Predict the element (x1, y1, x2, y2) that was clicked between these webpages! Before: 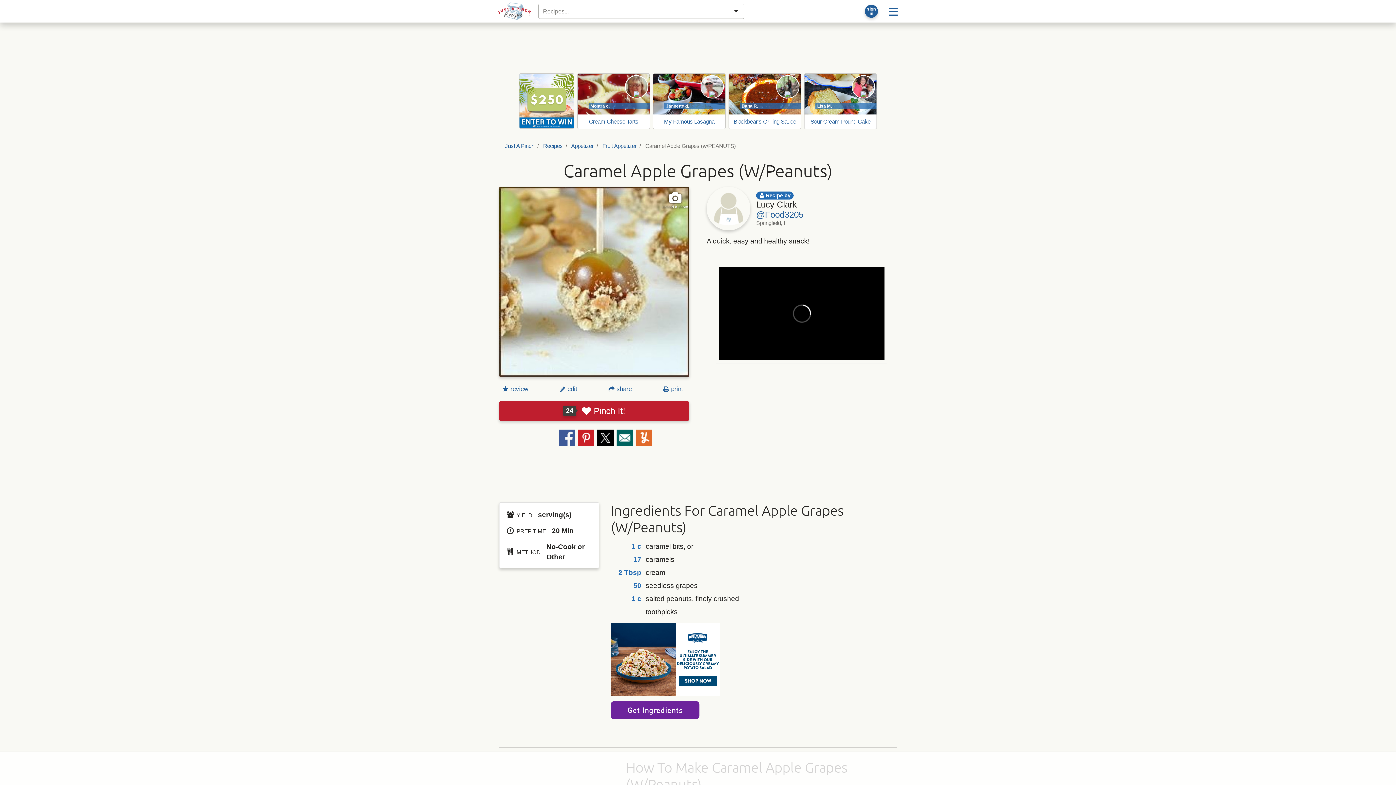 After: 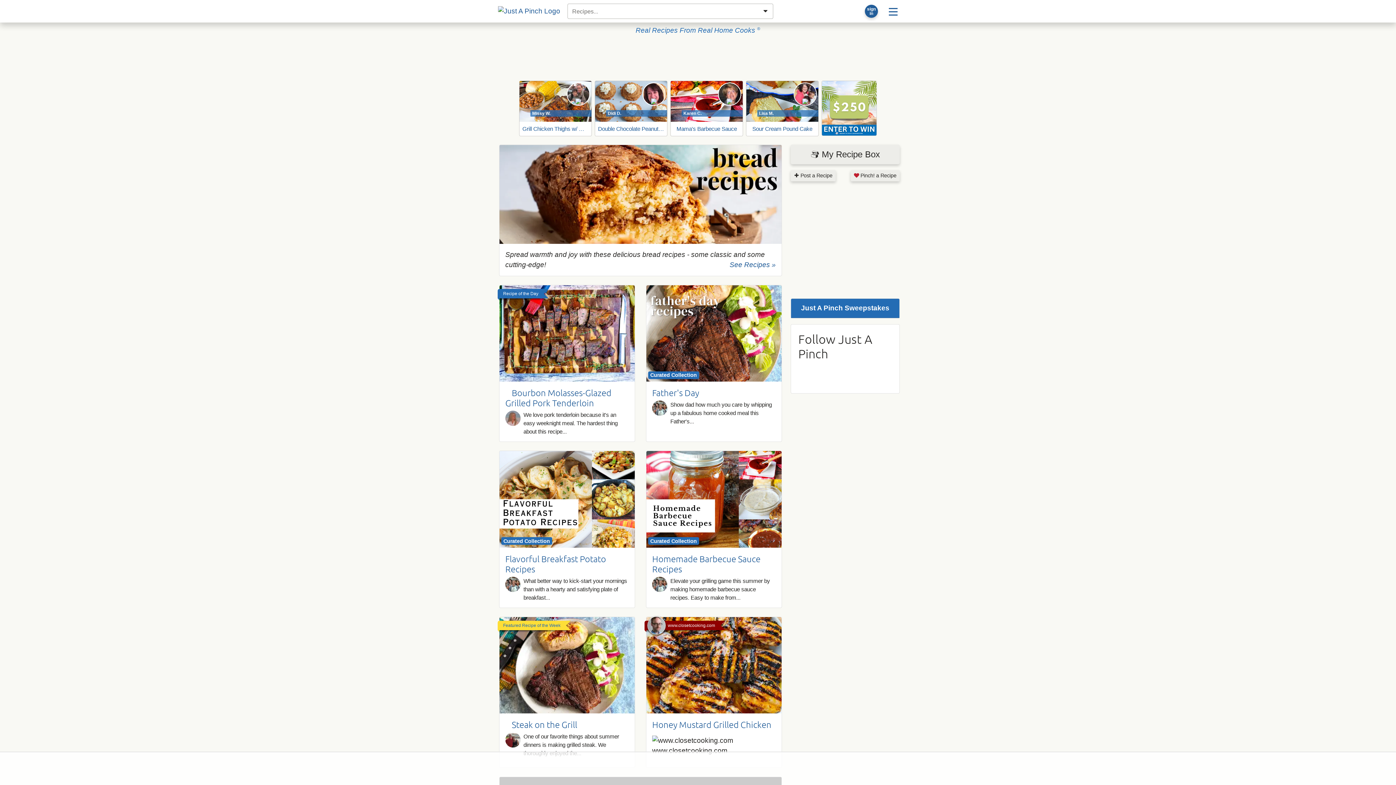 Action: bbox: (492, 2, 536, 20)